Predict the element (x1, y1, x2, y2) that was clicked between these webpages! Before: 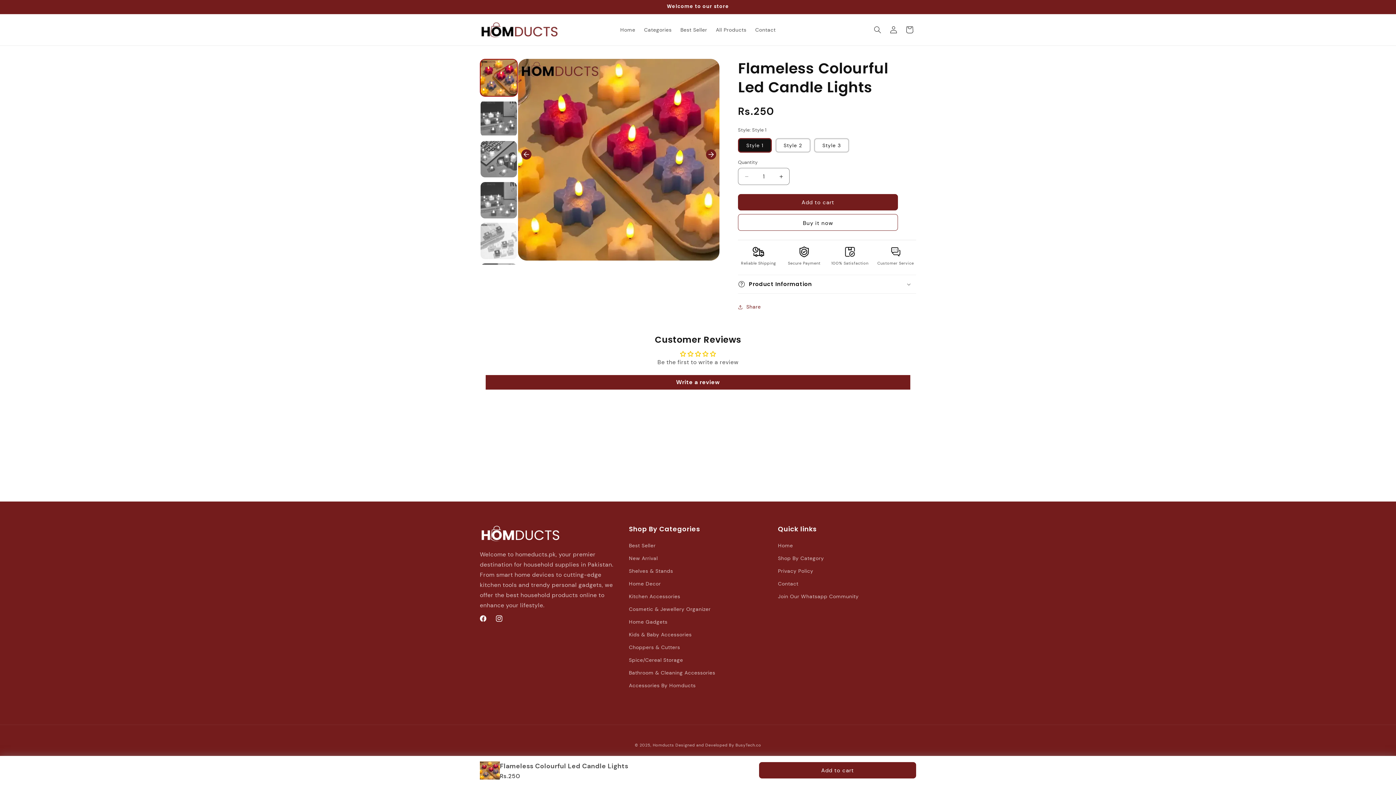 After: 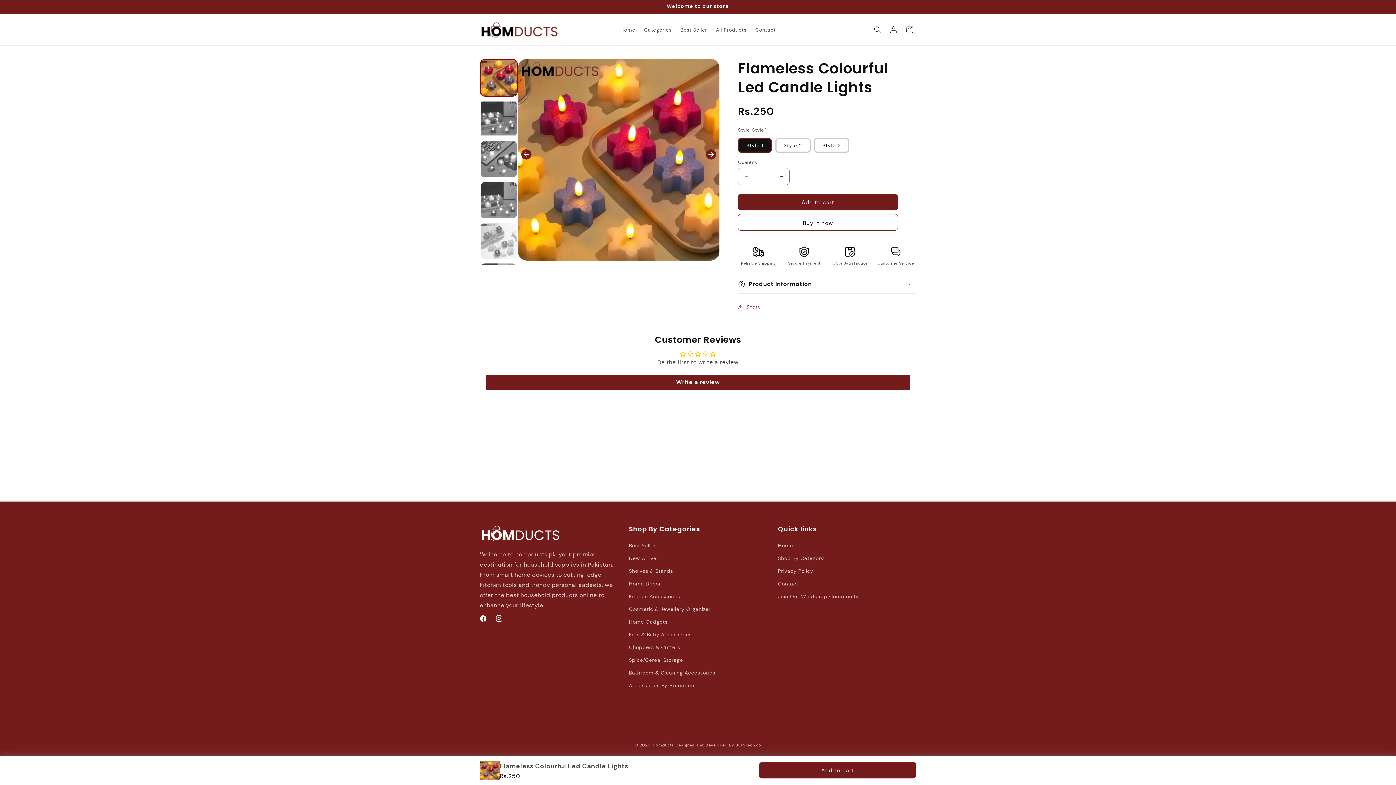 Action: bbox: (738, 168, 754, 185) label: Decrease quantity for Flameless Colourful Led Candle Lights